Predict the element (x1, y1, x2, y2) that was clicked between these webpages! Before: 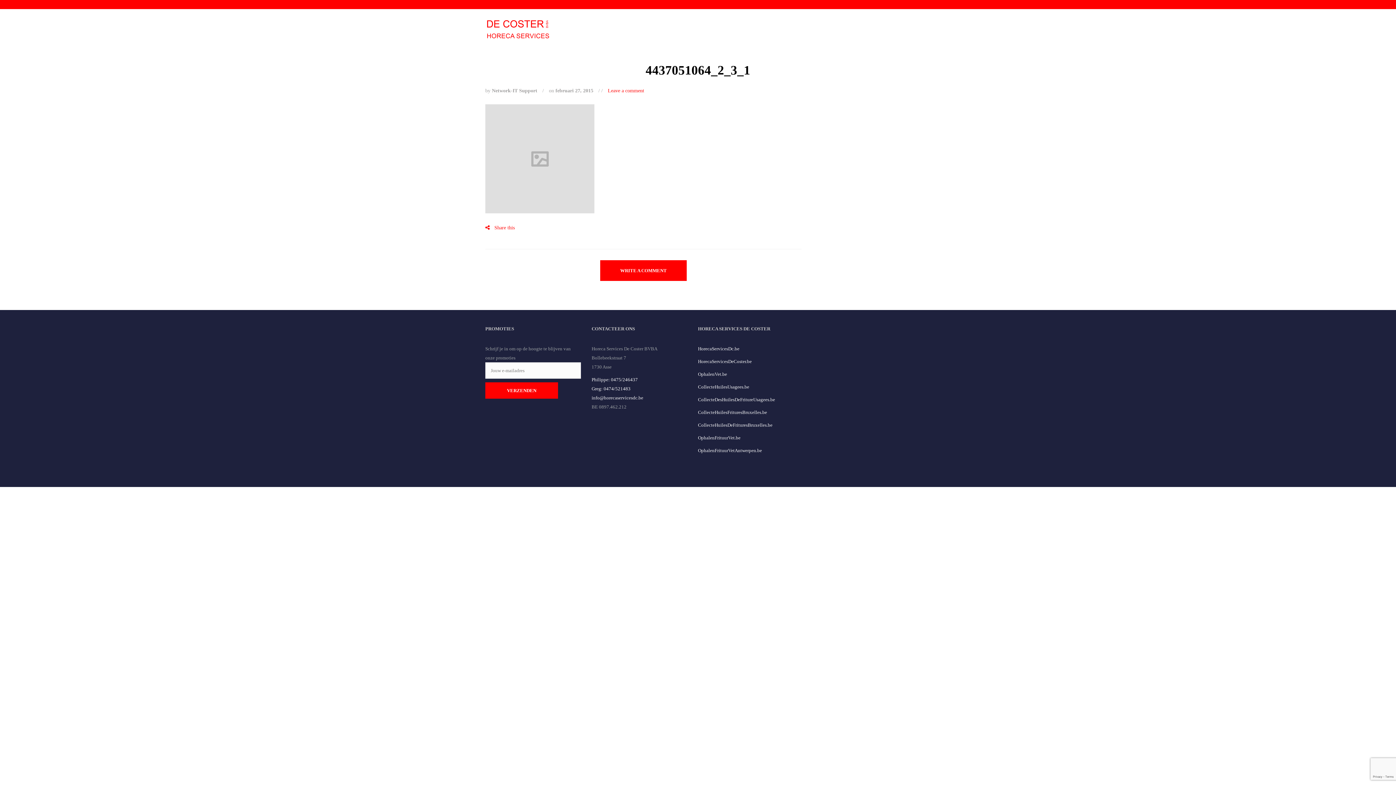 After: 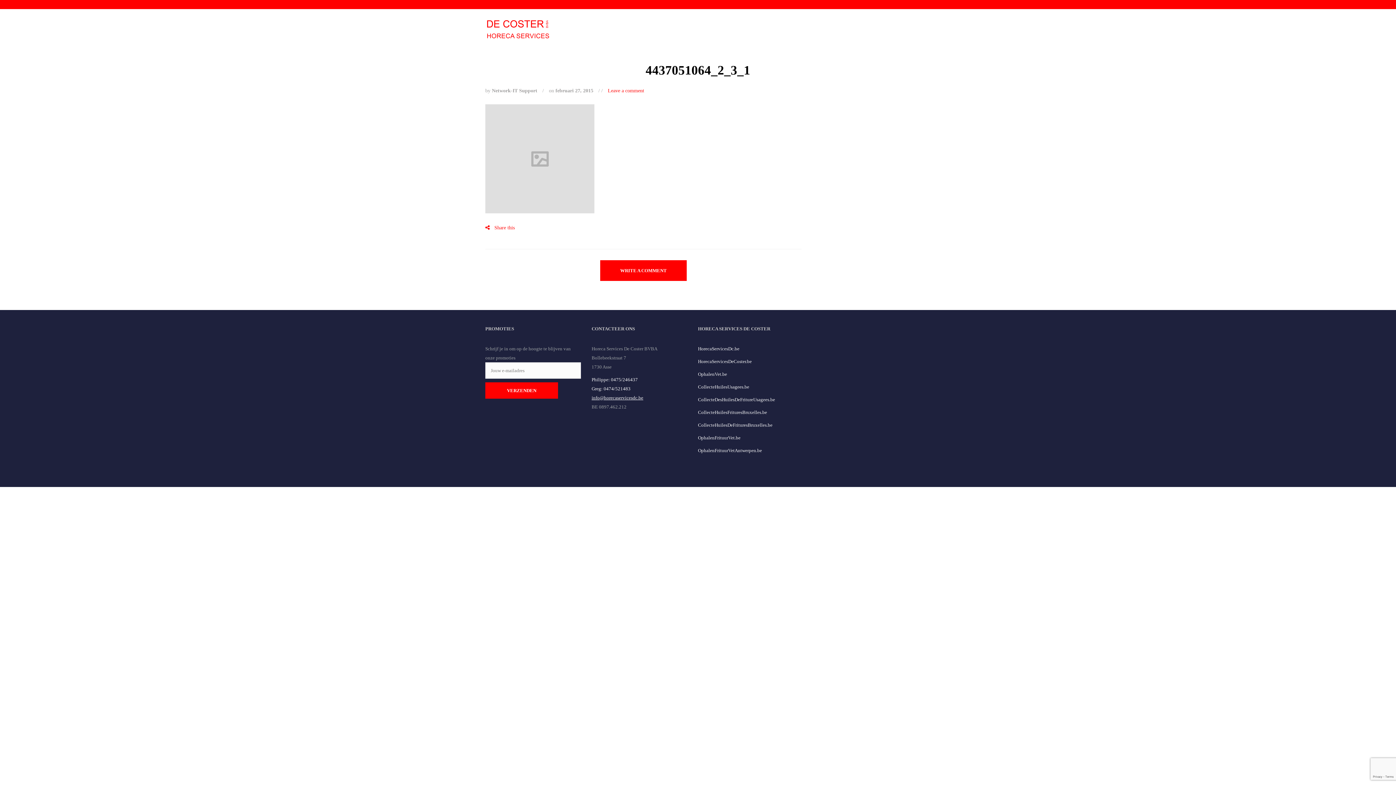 Action: bbox: (591, 395, 643, 400) label: info@horecaservicesdc.be